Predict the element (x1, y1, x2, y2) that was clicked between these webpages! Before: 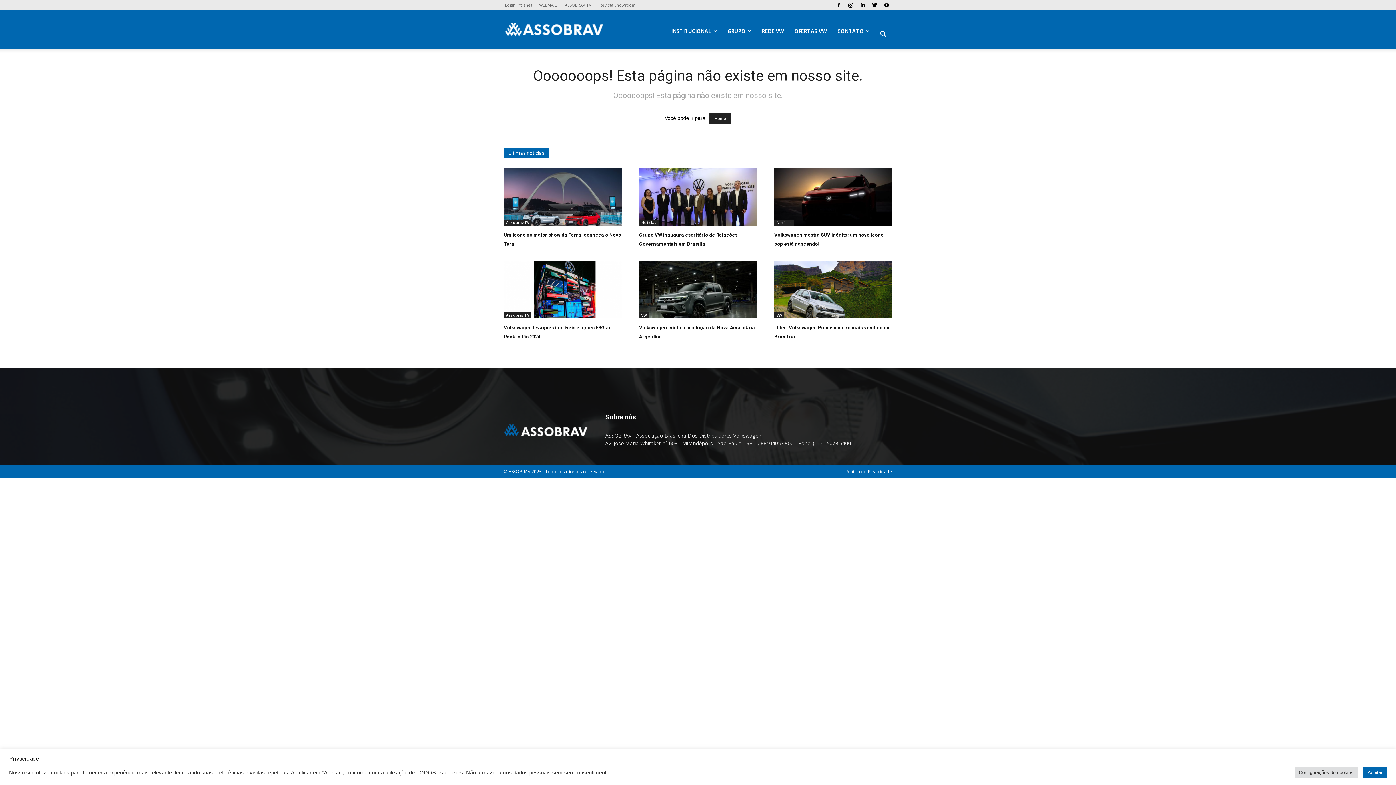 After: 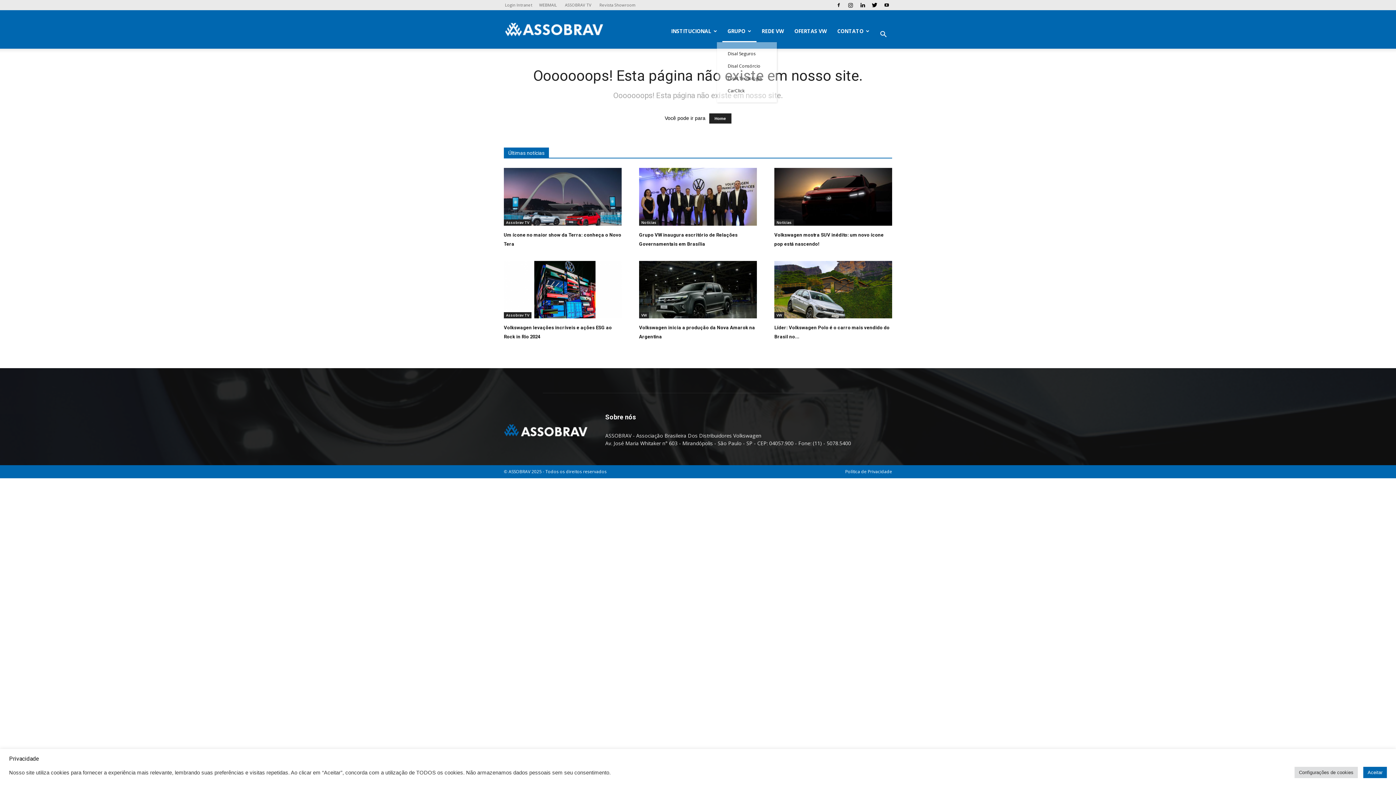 Action: label: GRUPO bbox: (722, 20, 756, 42)